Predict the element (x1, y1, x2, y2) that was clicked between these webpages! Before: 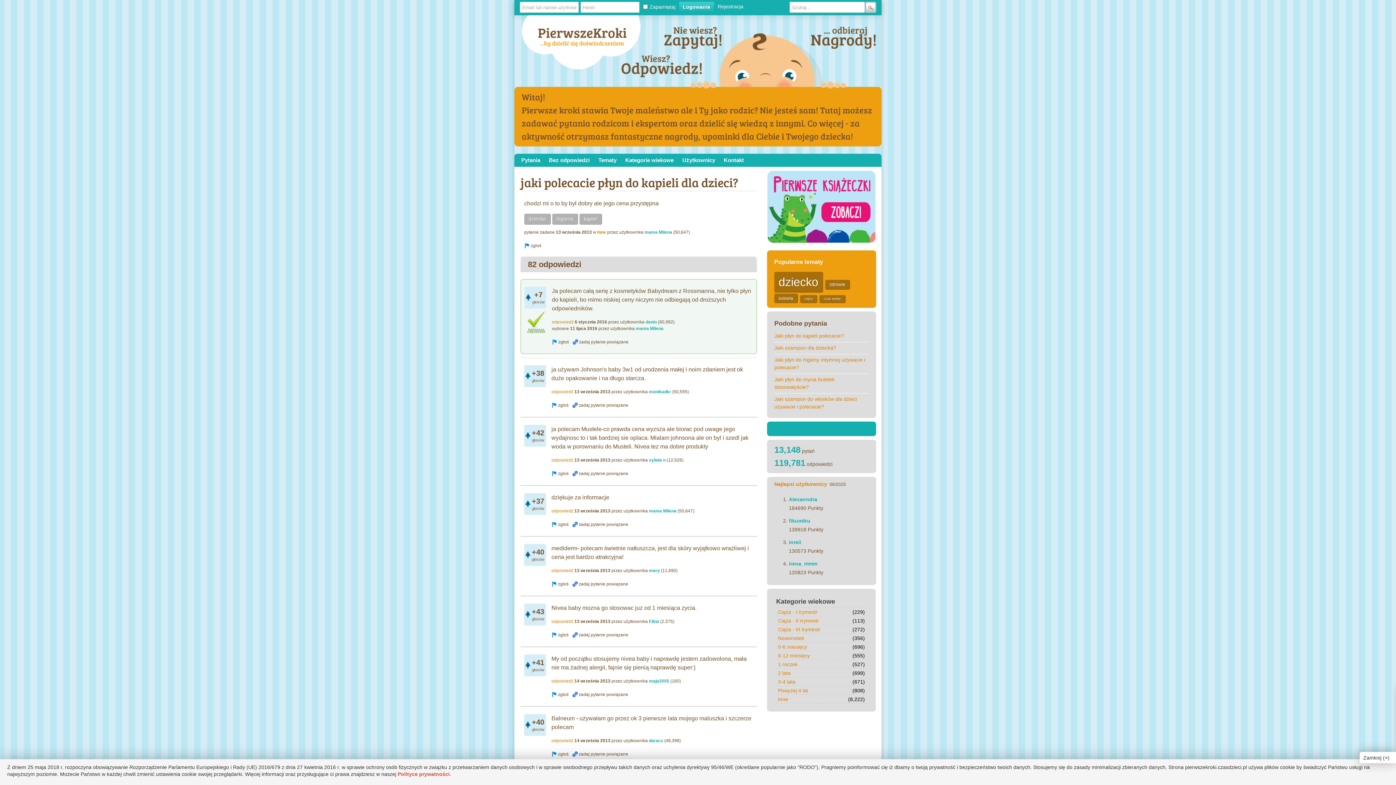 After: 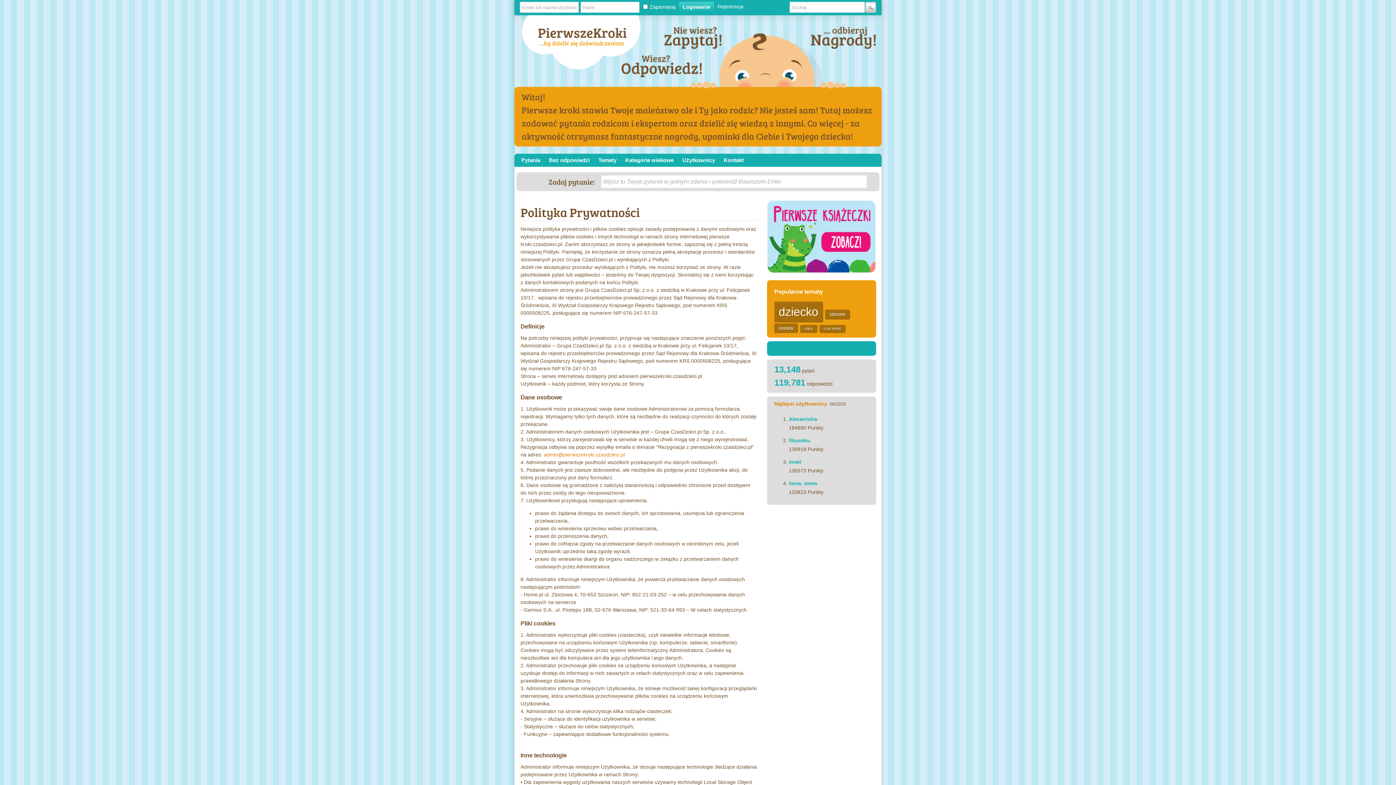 Action: bbox: (397, 771, 451, 777) label: Polityce prywatności.